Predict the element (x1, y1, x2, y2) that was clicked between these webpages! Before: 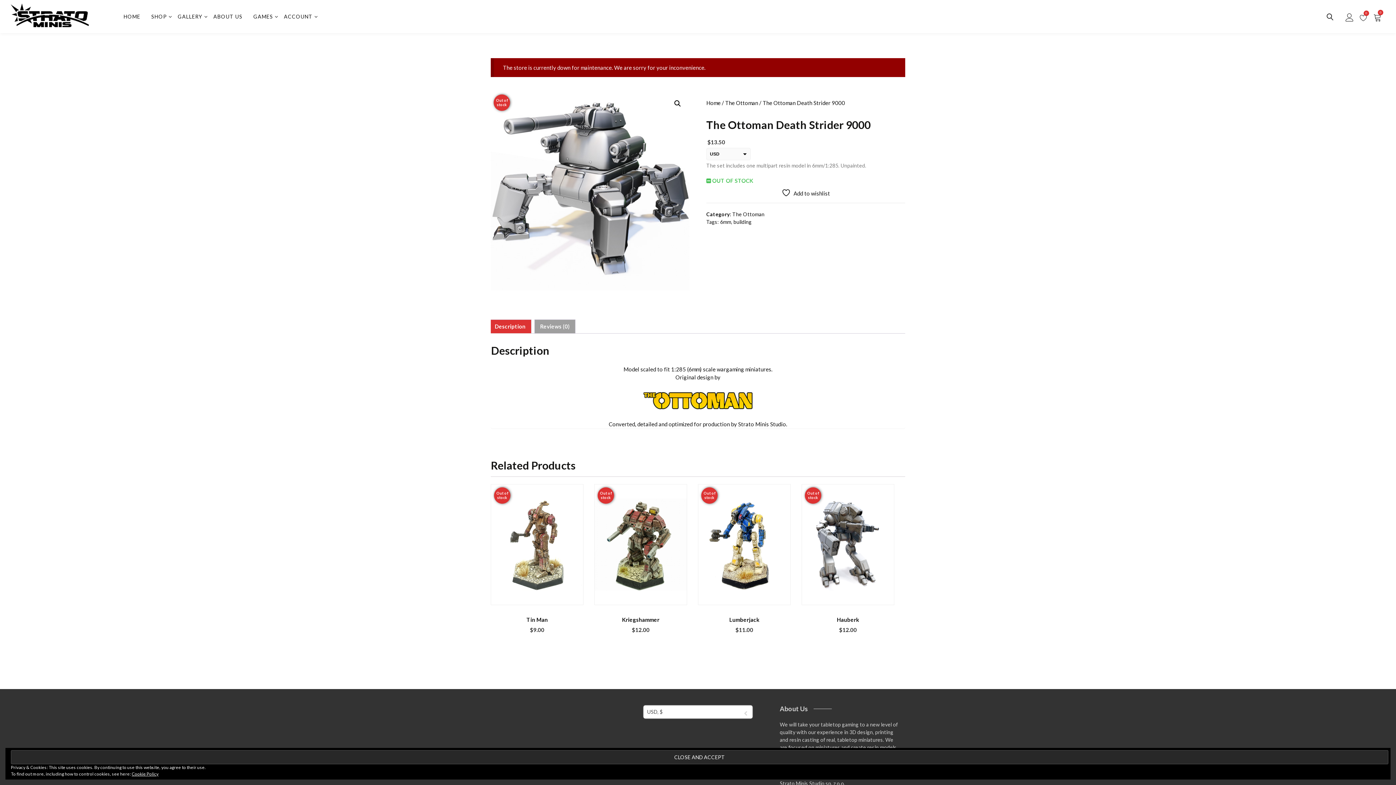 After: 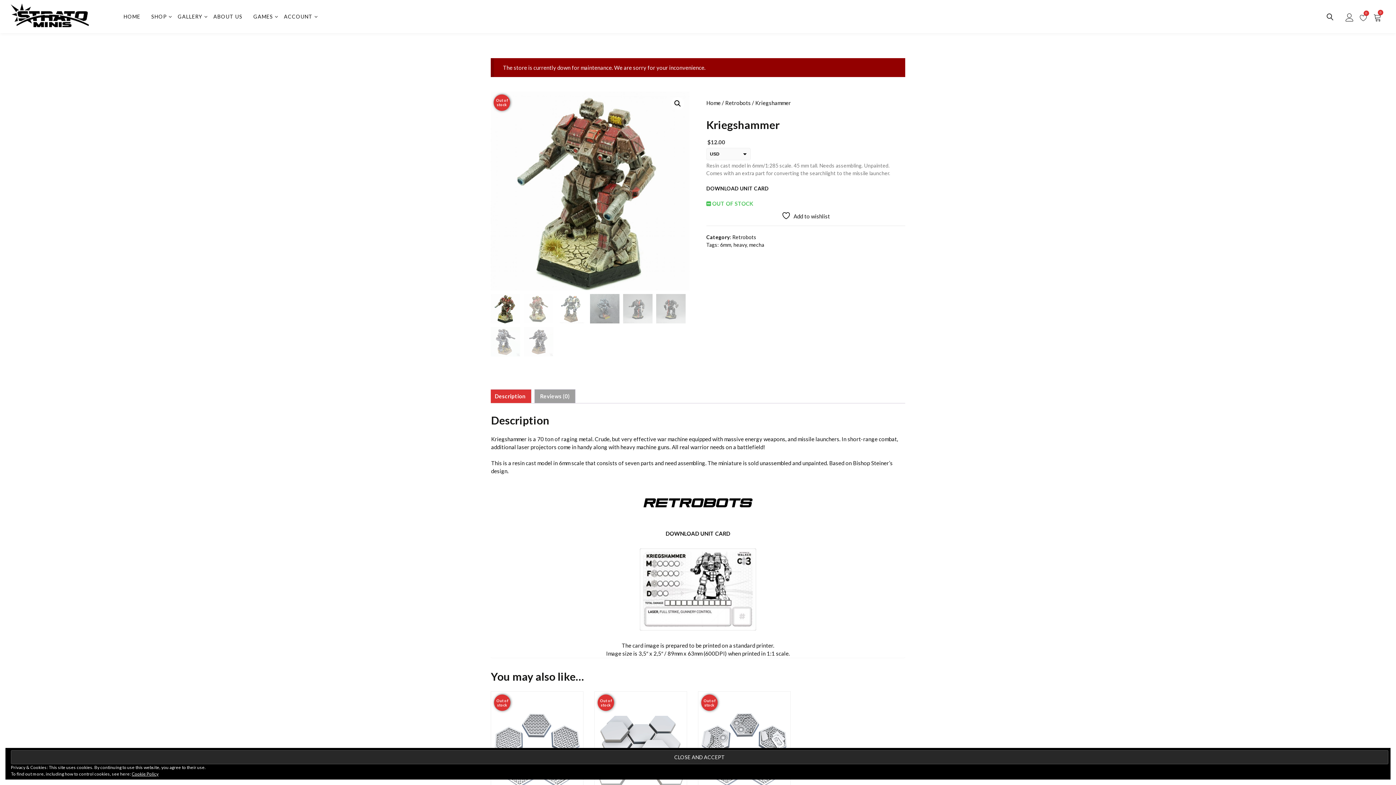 Action: bbox: (622, 616, 659, 623) label: Kriegshammer